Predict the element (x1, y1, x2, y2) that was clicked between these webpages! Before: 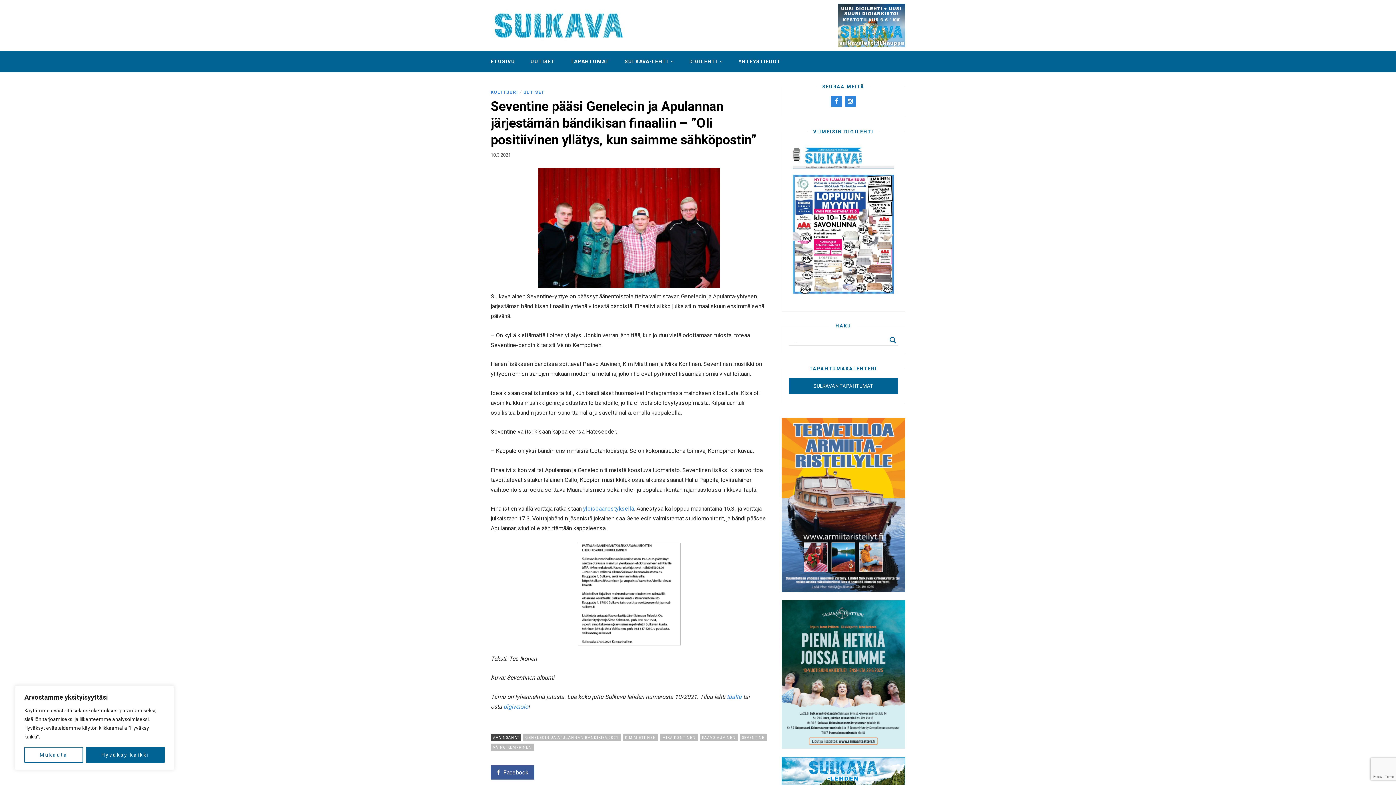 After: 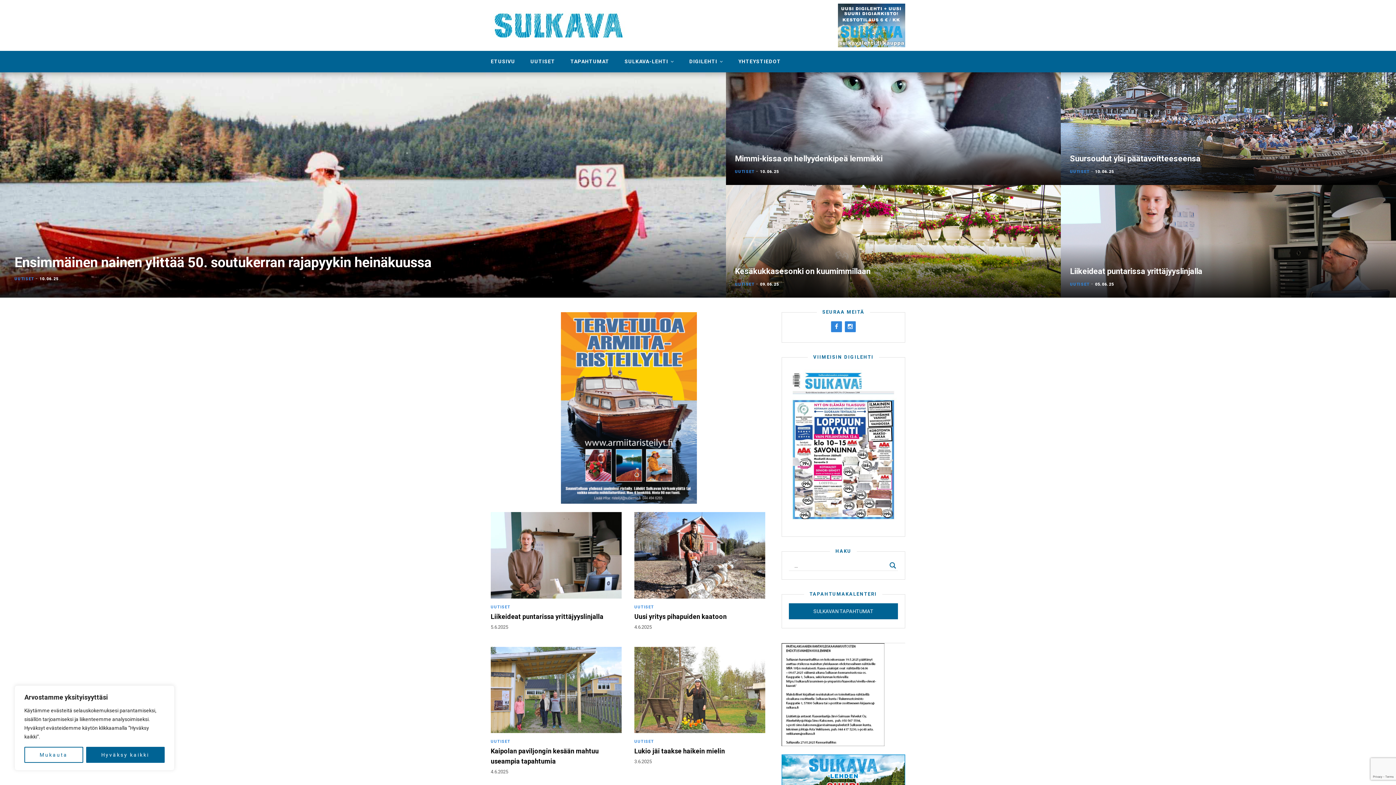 Action: bbox: (490, 34, 625, 41)